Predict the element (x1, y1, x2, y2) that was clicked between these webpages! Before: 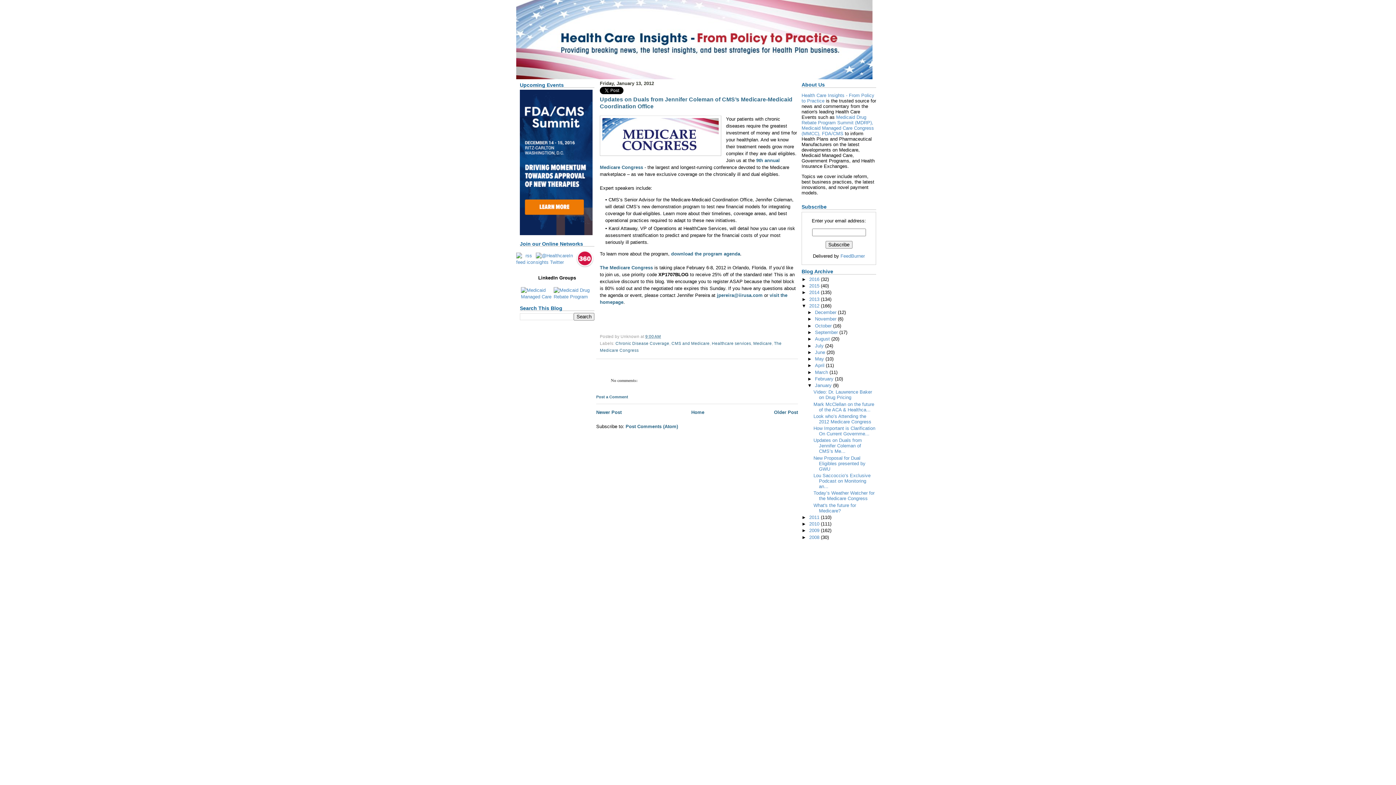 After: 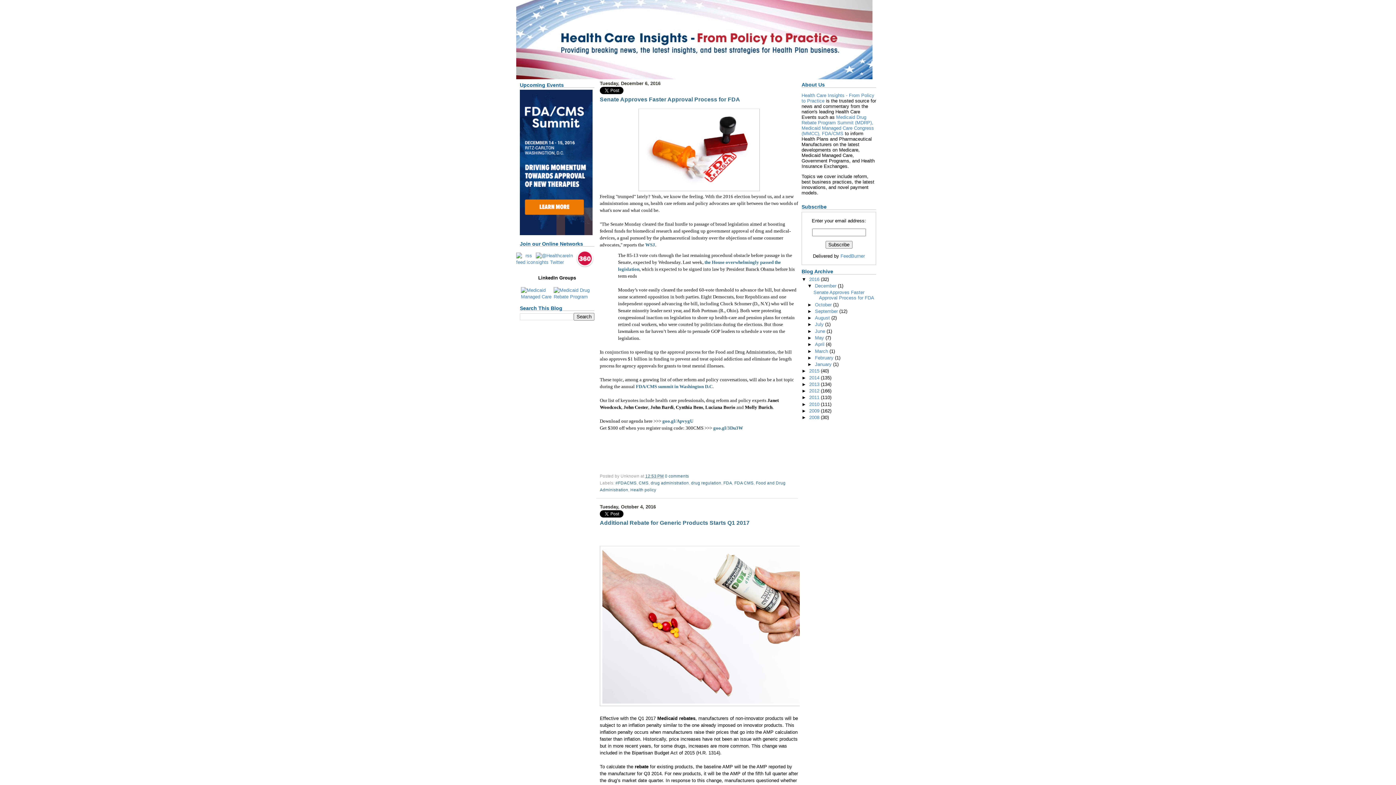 Action: label: Home bbox: (691, 409, 704, 415)